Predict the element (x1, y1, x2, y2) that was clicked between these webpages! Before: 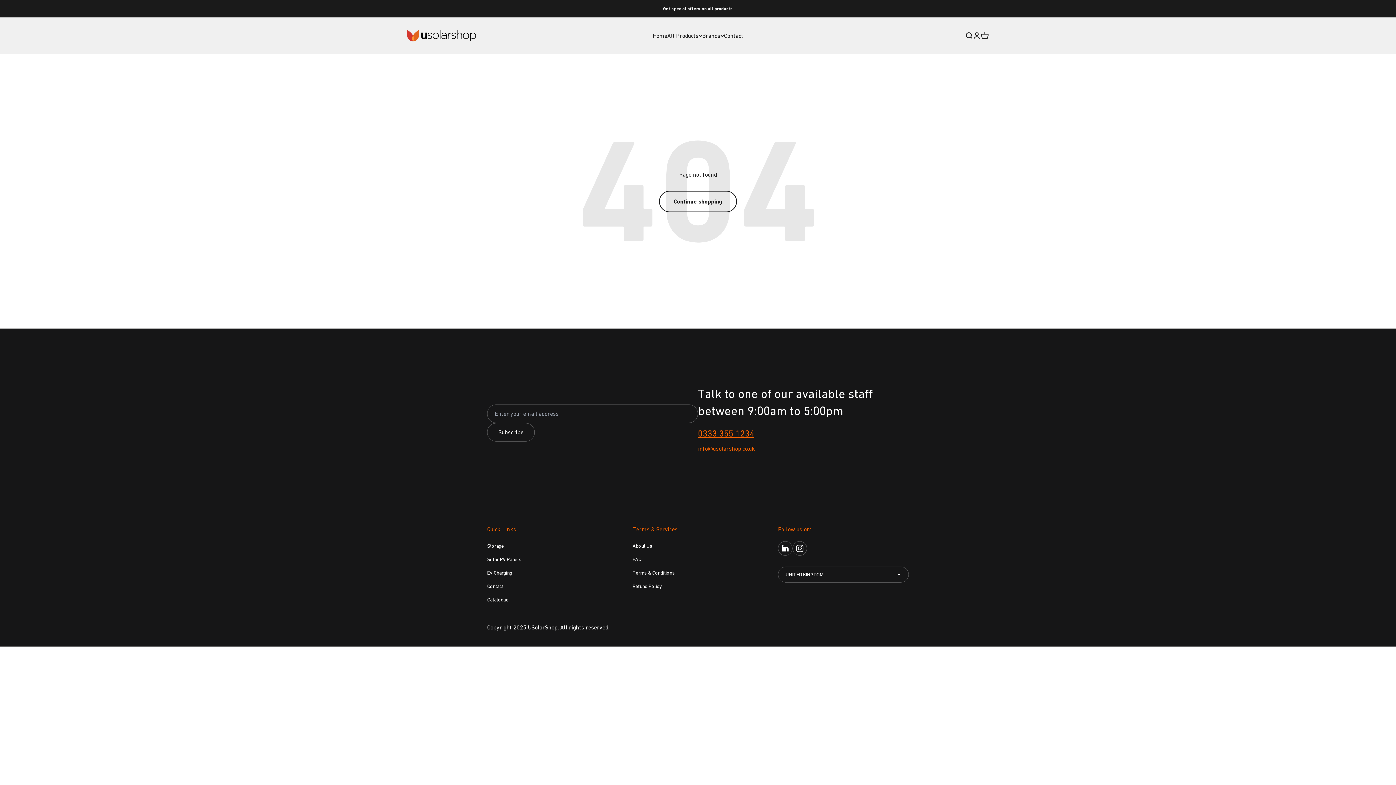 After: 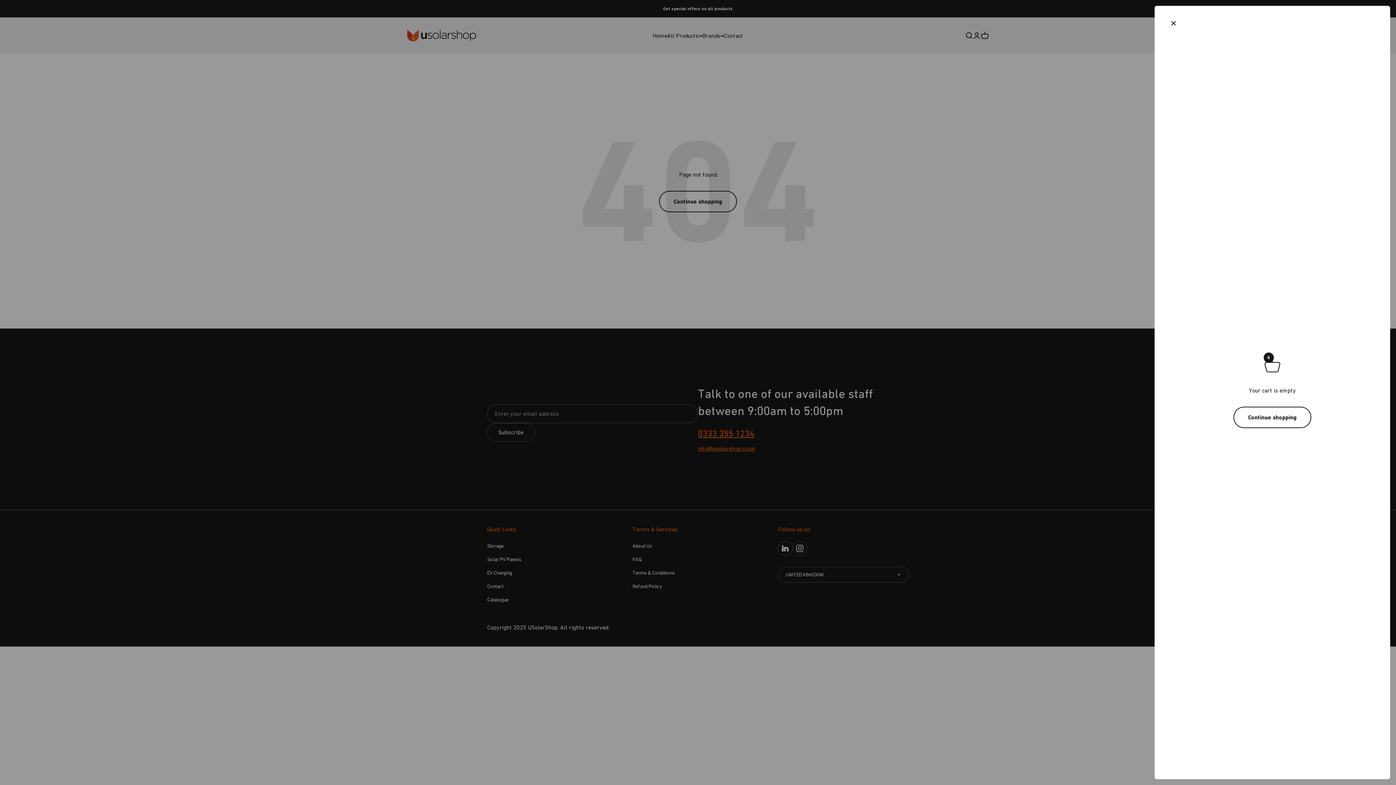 Action: label: Open cart
0 bbox: (981, 31, 989, 39)